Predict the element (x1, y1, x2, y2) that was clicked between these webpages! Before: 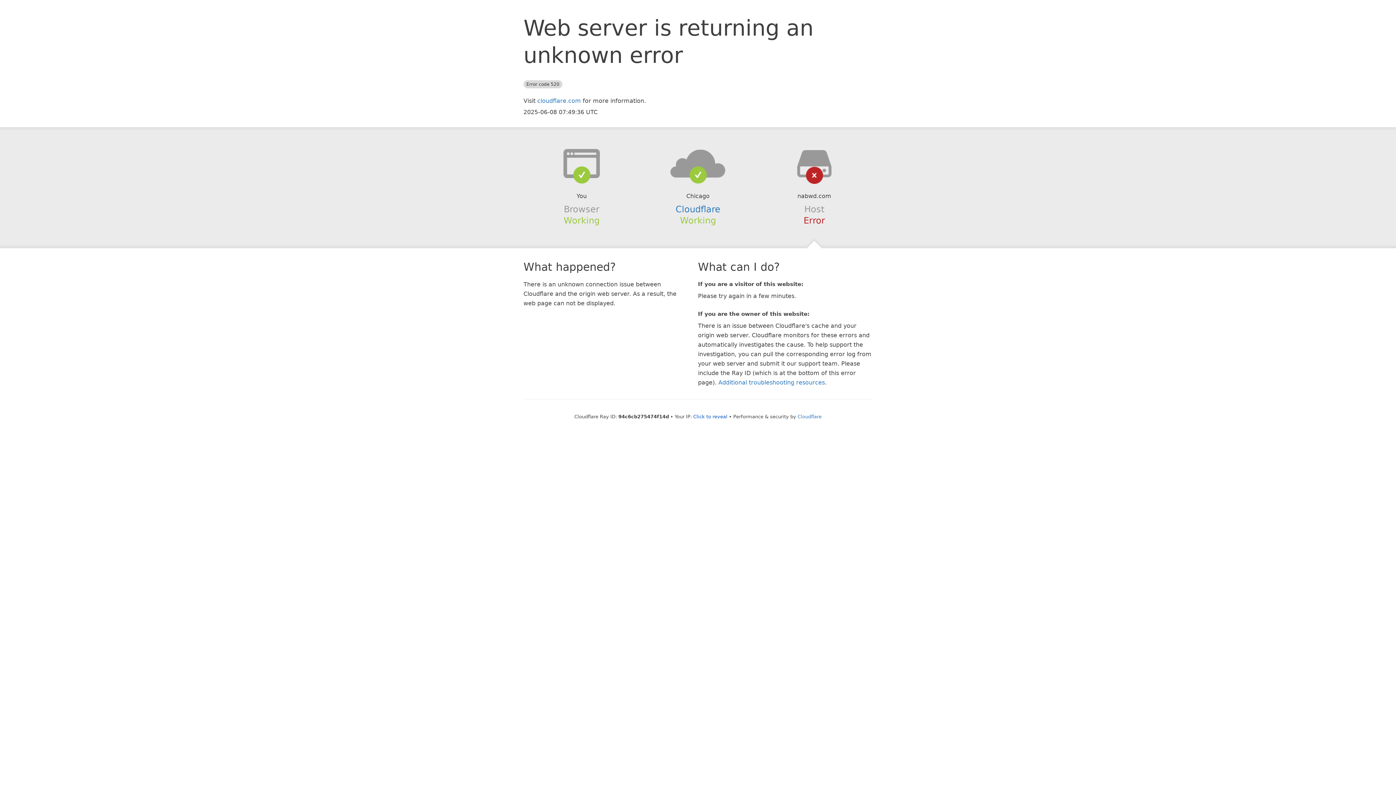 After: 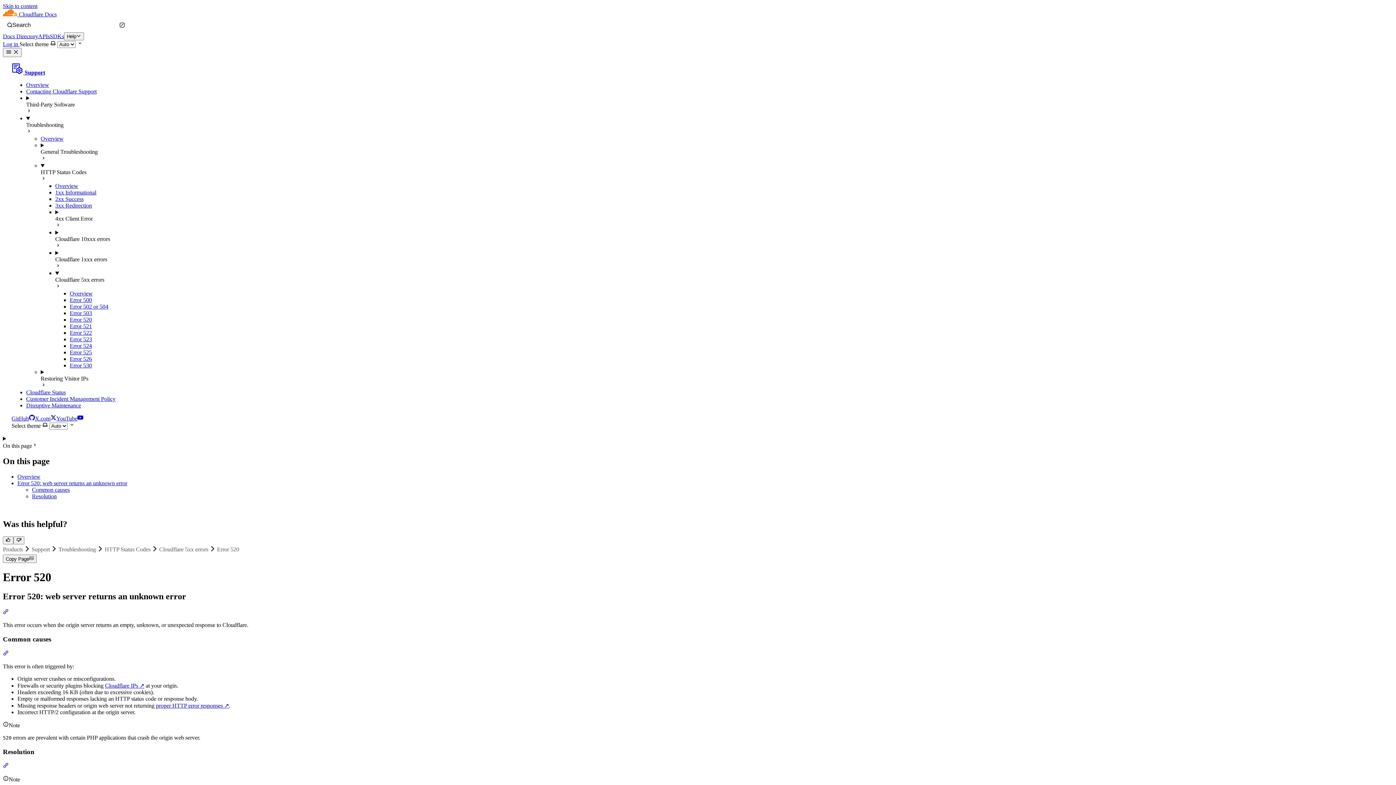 Action: bbox: (718, 379, 825, 386) label: Additional troubleshooting resources